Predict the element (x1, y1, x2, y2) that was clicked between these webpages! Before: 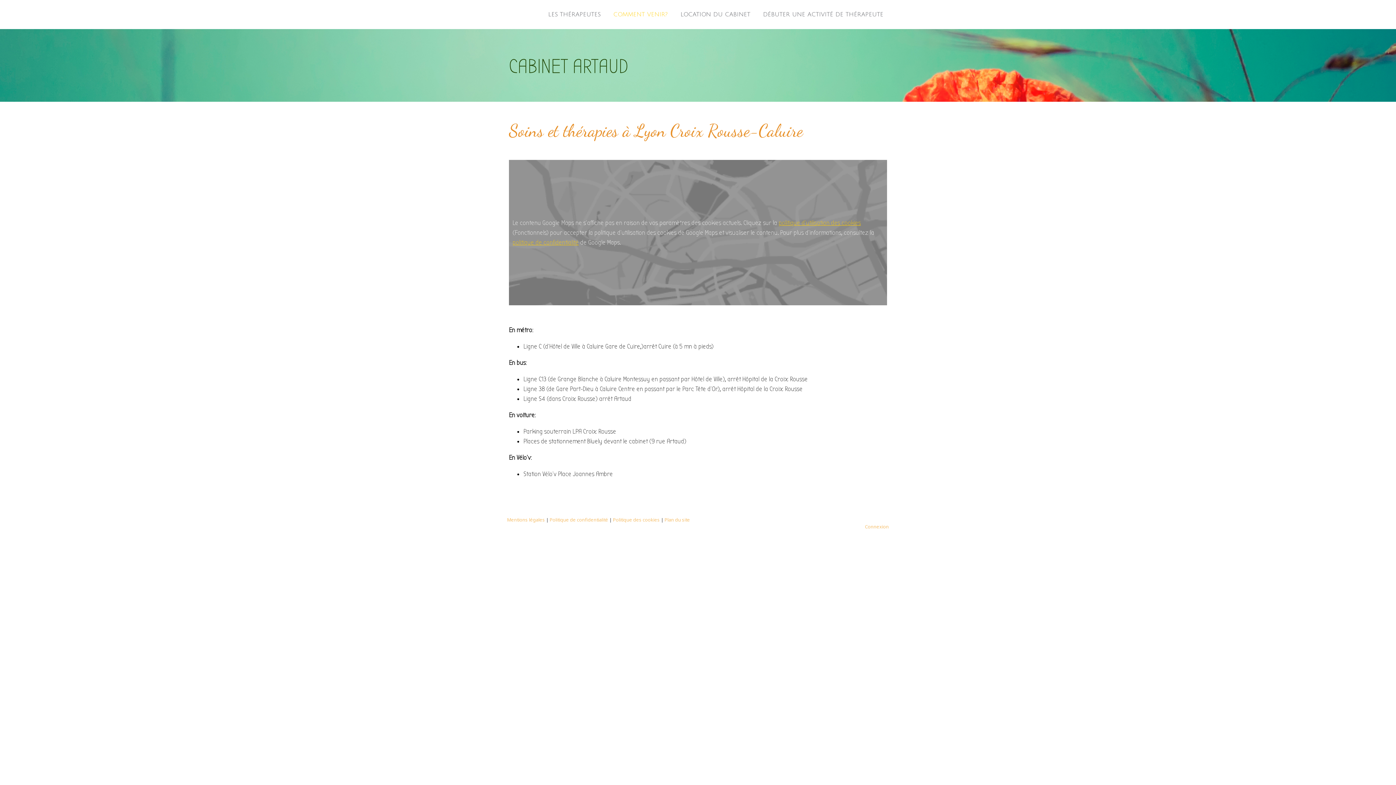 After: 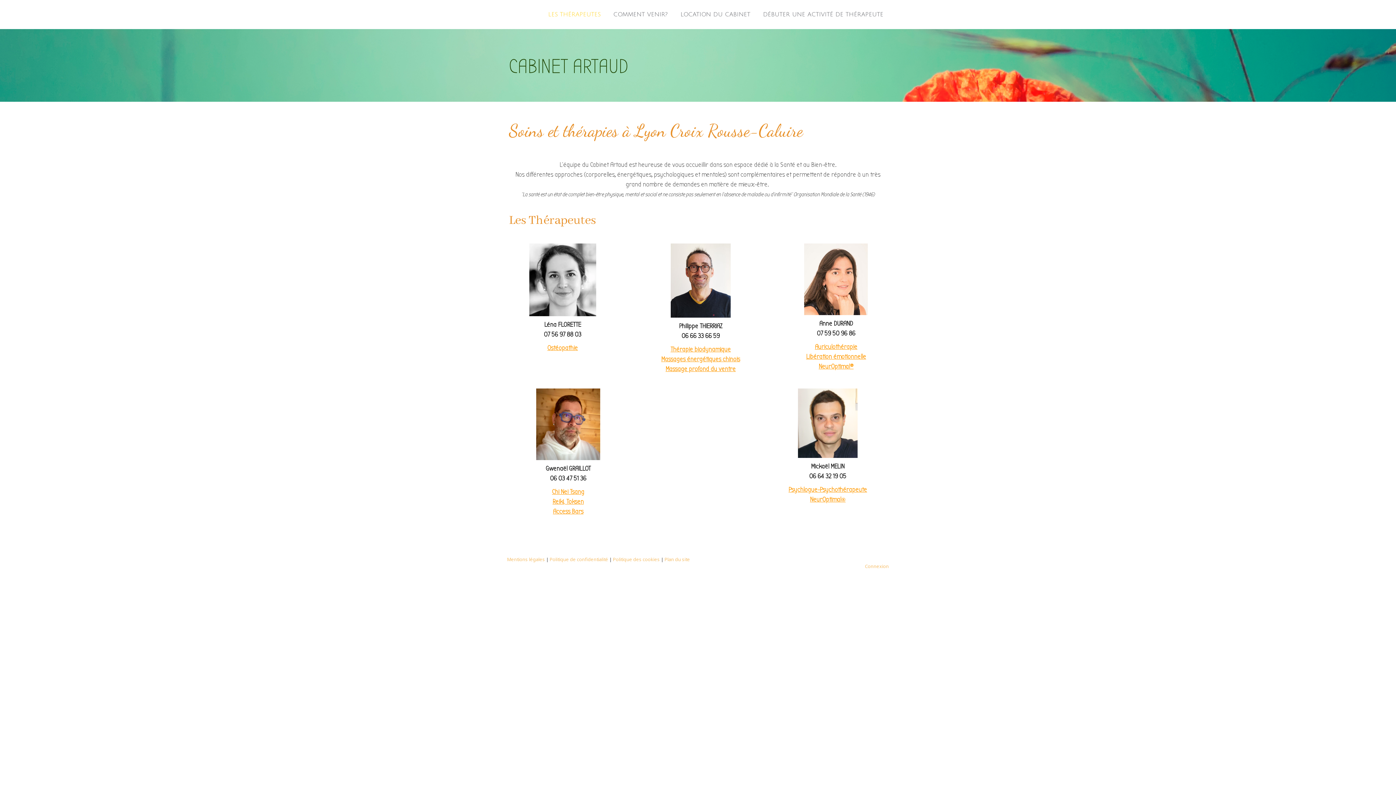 Action: label: LES THÉRAPEUTES bbox: (542, 6, 606, 22)